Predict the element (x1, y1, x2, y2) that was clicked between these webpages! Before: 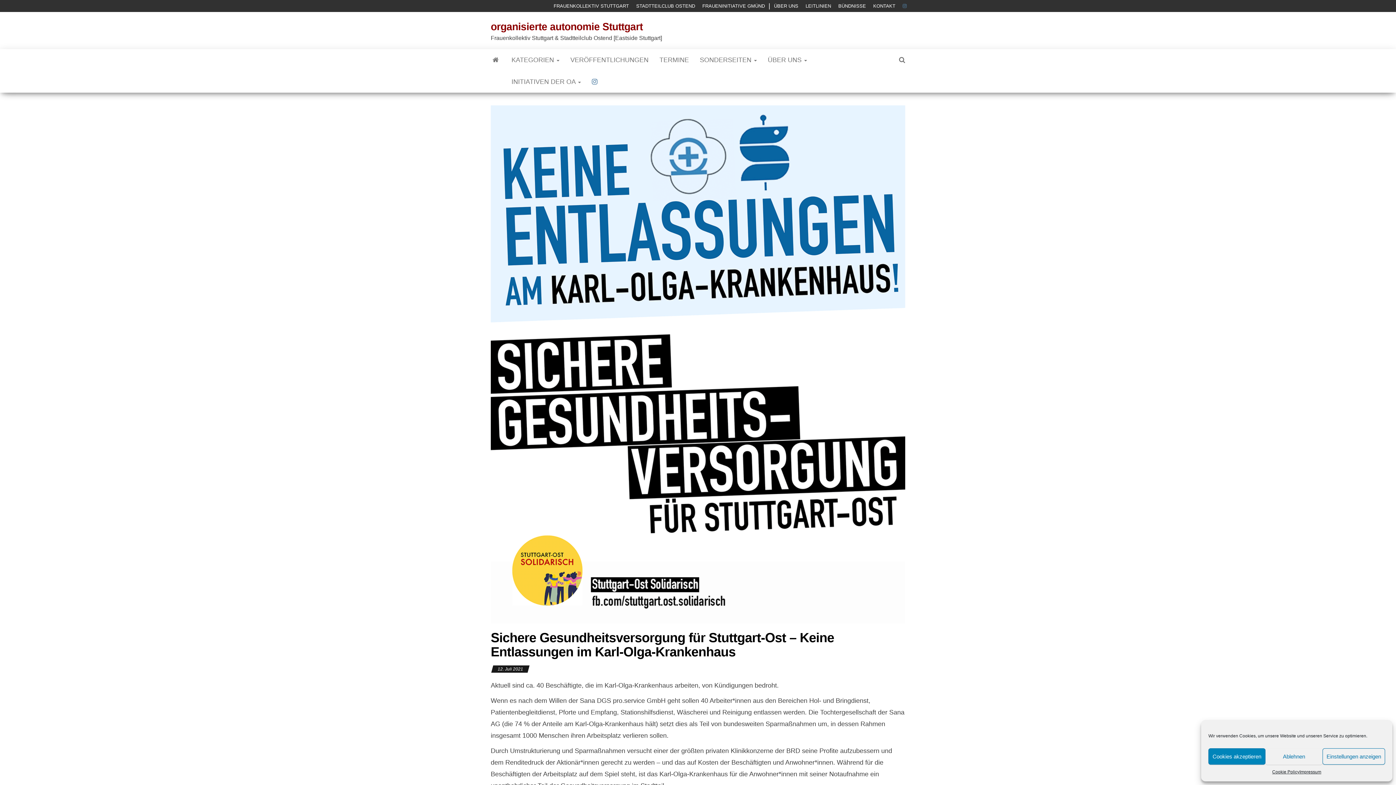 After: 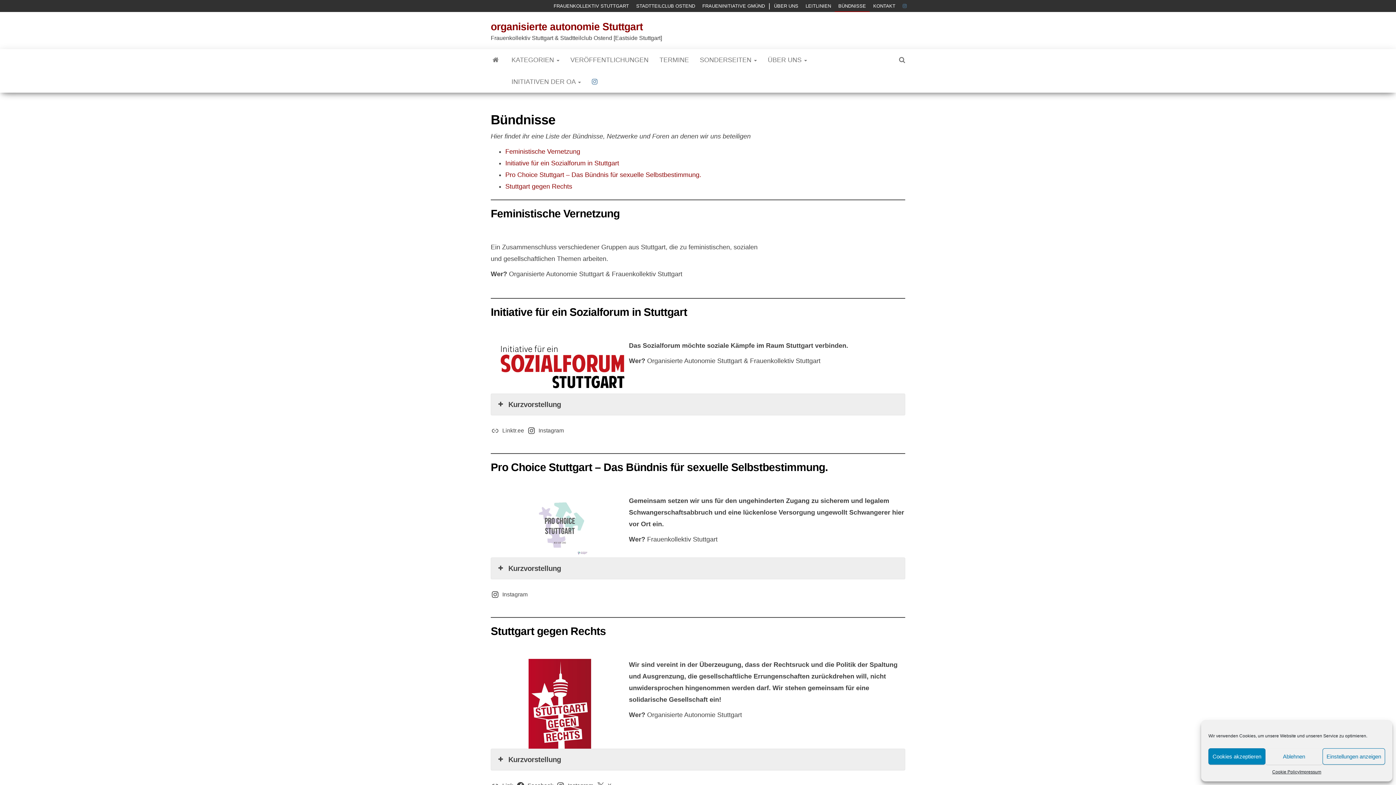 Action: label: BÜNDNISSE bbox: (834, 0, 869, 12)